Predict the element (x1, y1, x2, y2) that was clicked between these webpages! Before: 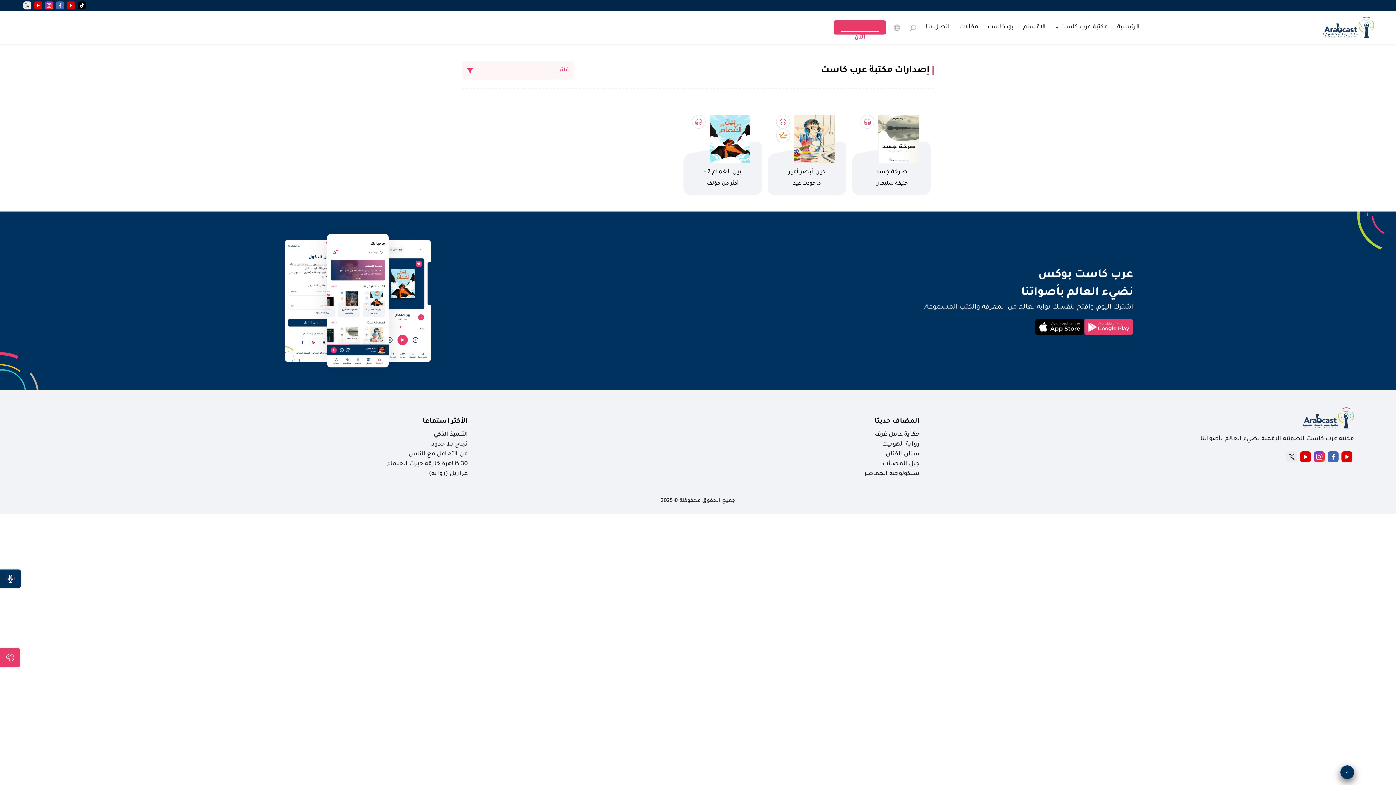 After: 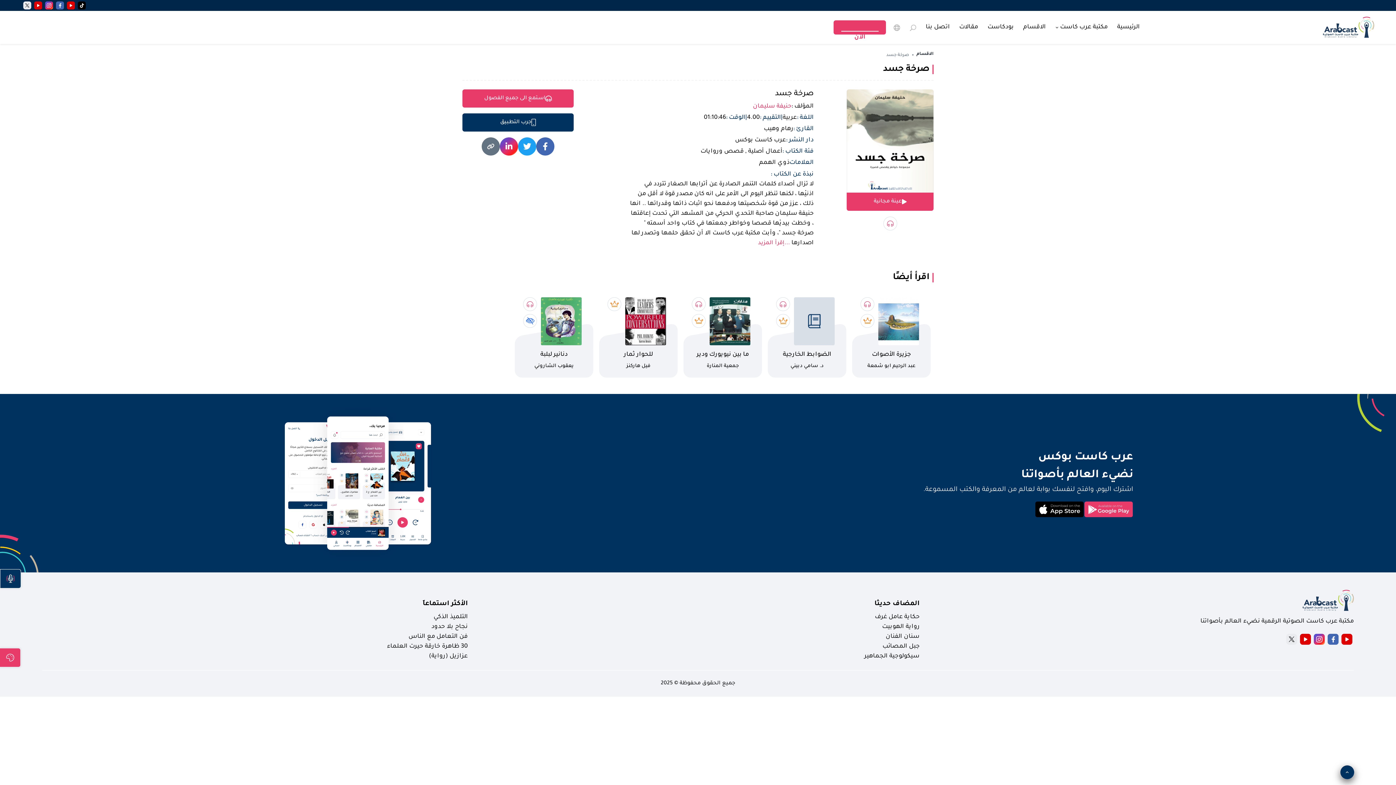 Action: bbox: (852, 160, 930, 195) label: اسم الكتاب
صرخة جسد

كاتب
حنيفة سليمان